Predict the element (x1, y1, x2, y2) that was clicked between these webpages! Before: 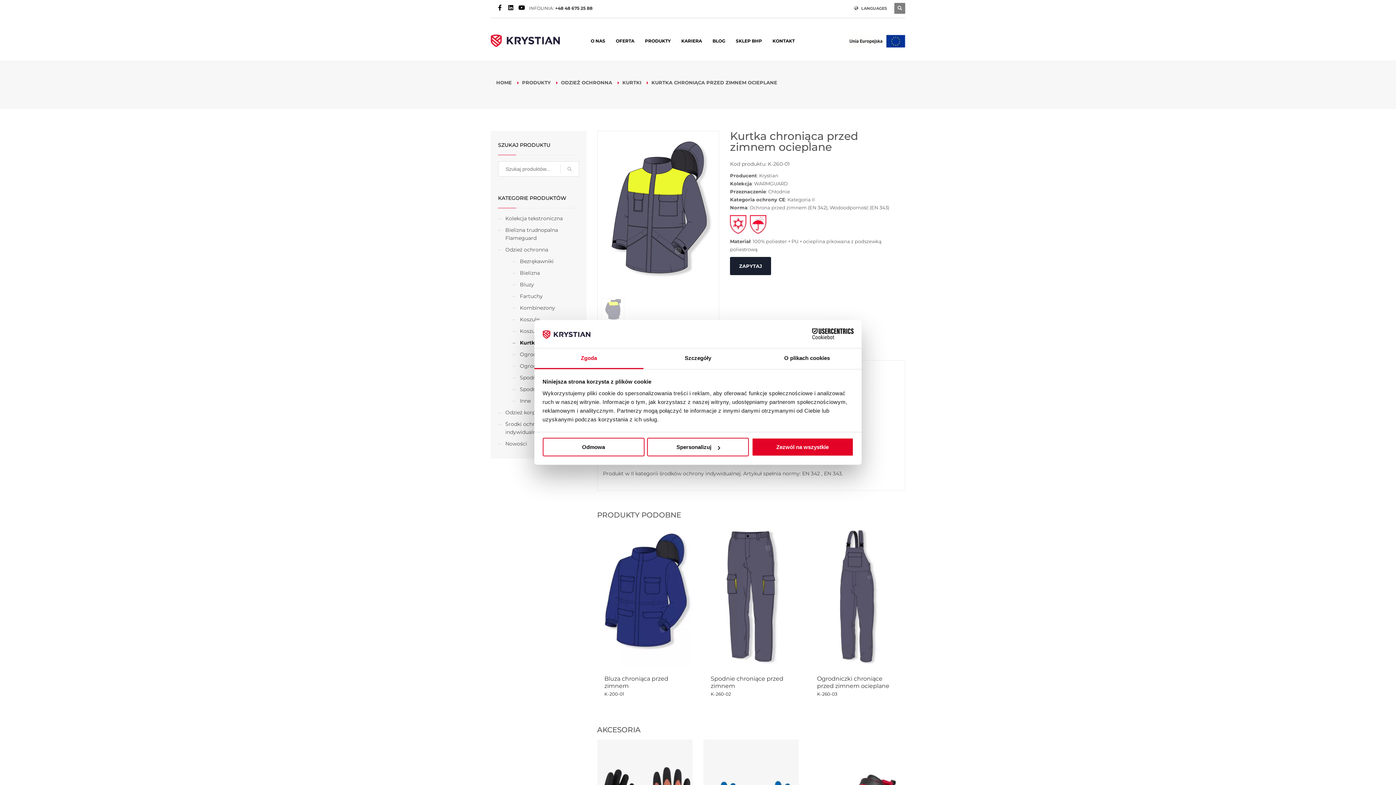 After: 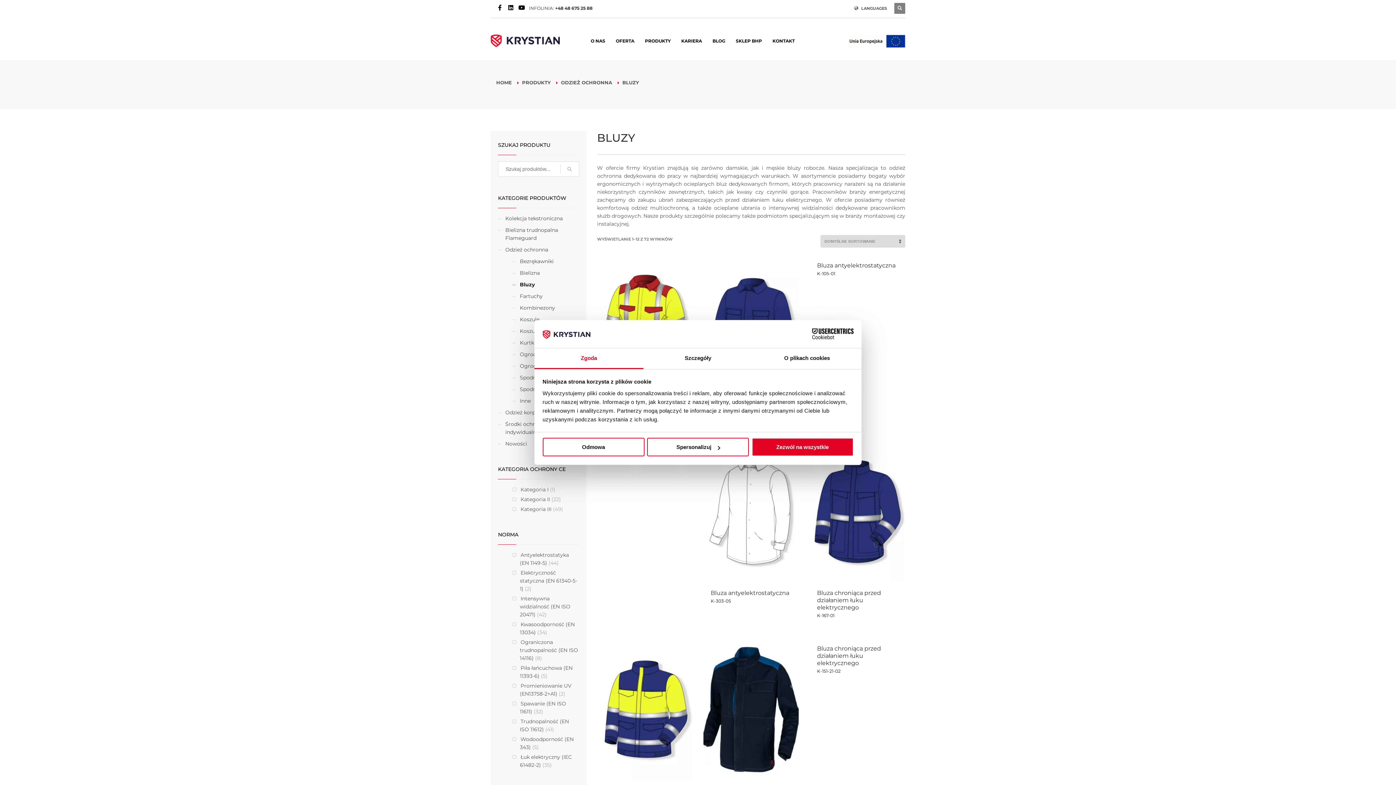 Action: label: Bluzy bbox: (520, 277, 534, 291)